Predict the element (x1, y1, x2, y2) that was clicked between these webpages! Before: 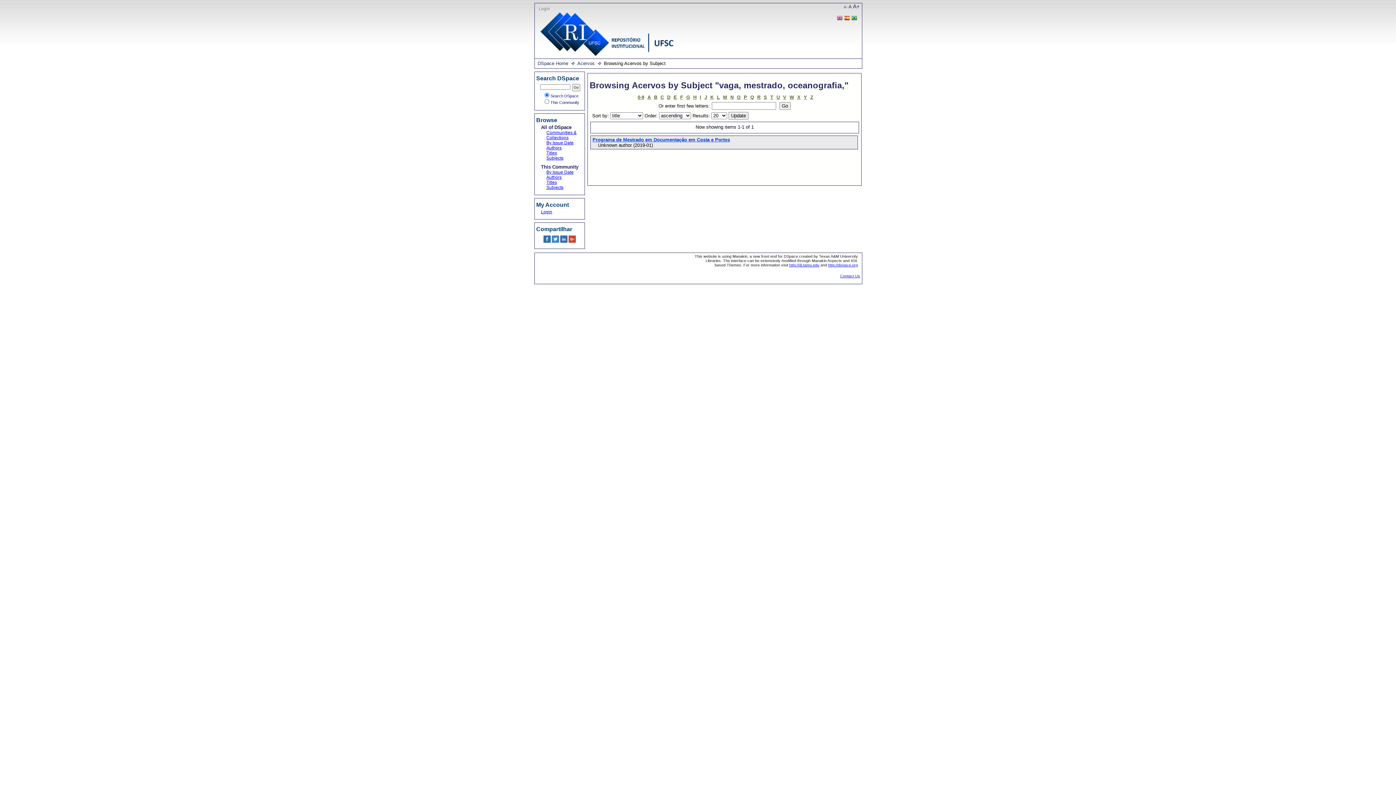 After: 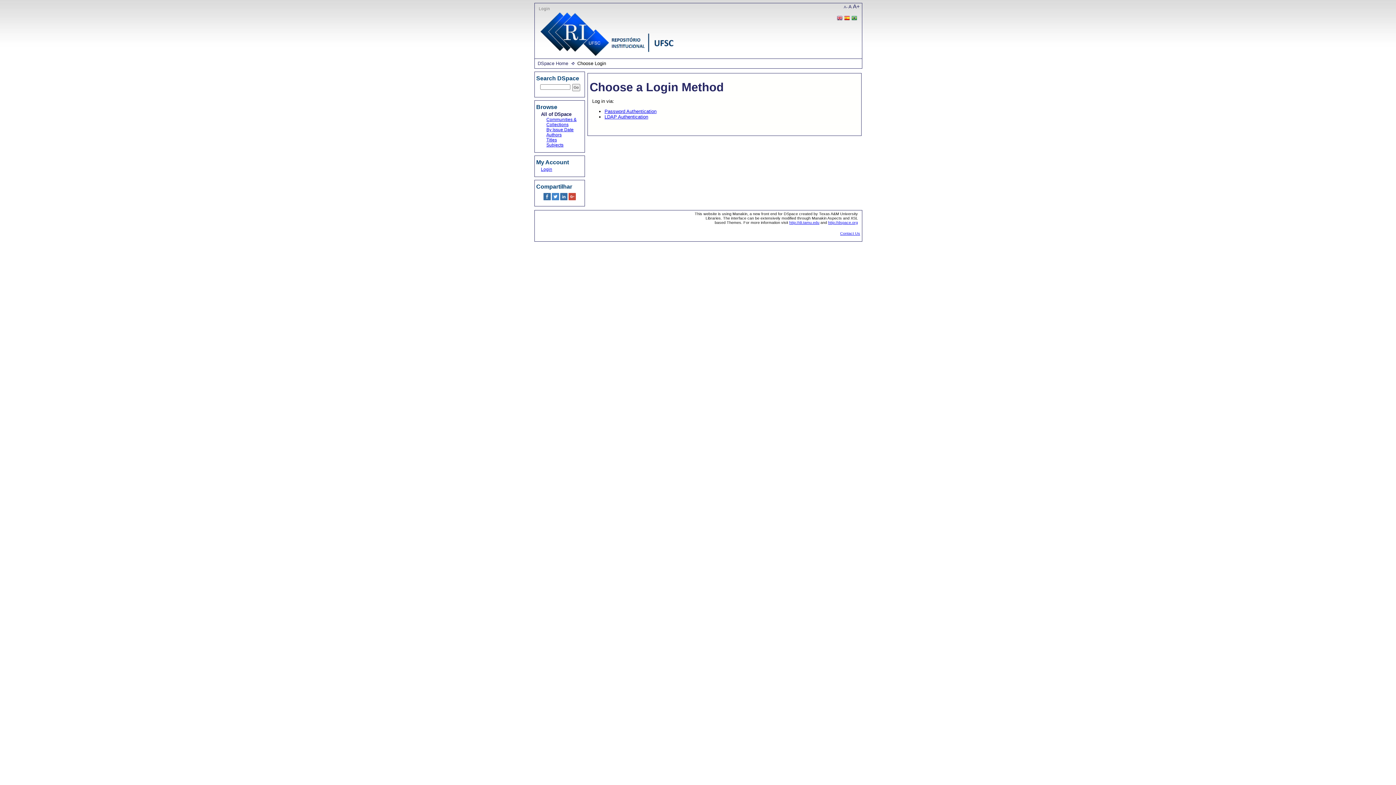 Action: label: Login bbox: (538, 6, 550, 10)